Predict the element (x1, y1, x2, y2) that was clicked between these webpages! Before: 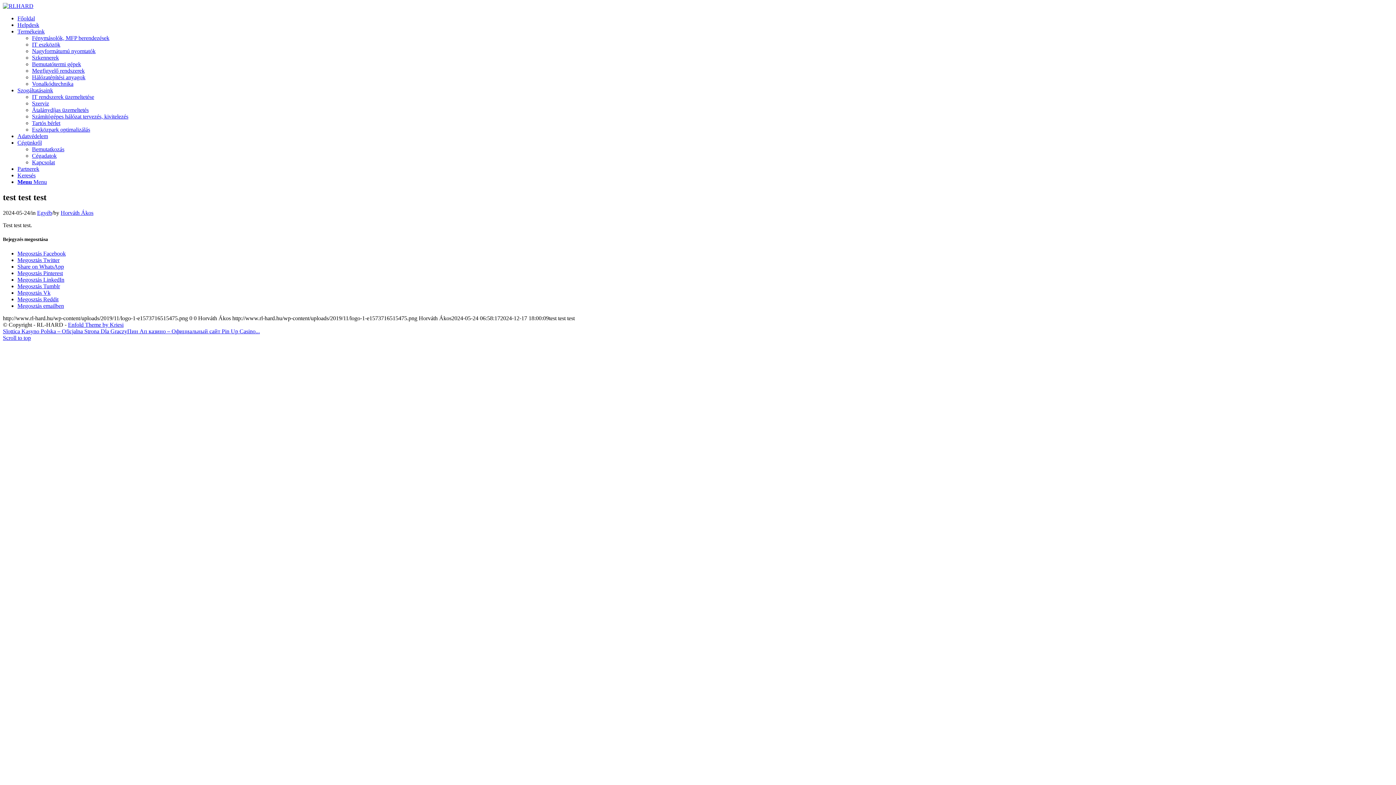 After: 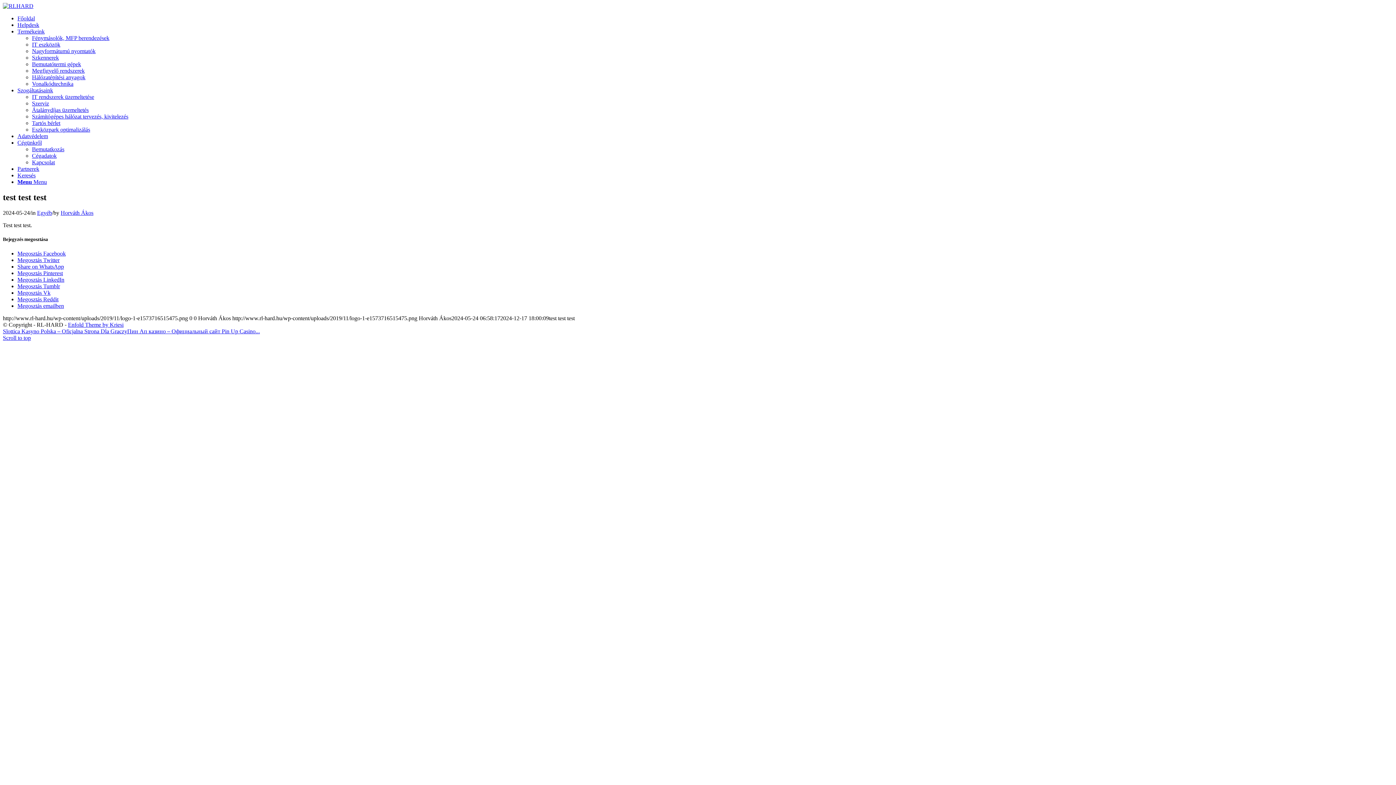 Action: label: Menu bbox: (17, 178, 46, 185)